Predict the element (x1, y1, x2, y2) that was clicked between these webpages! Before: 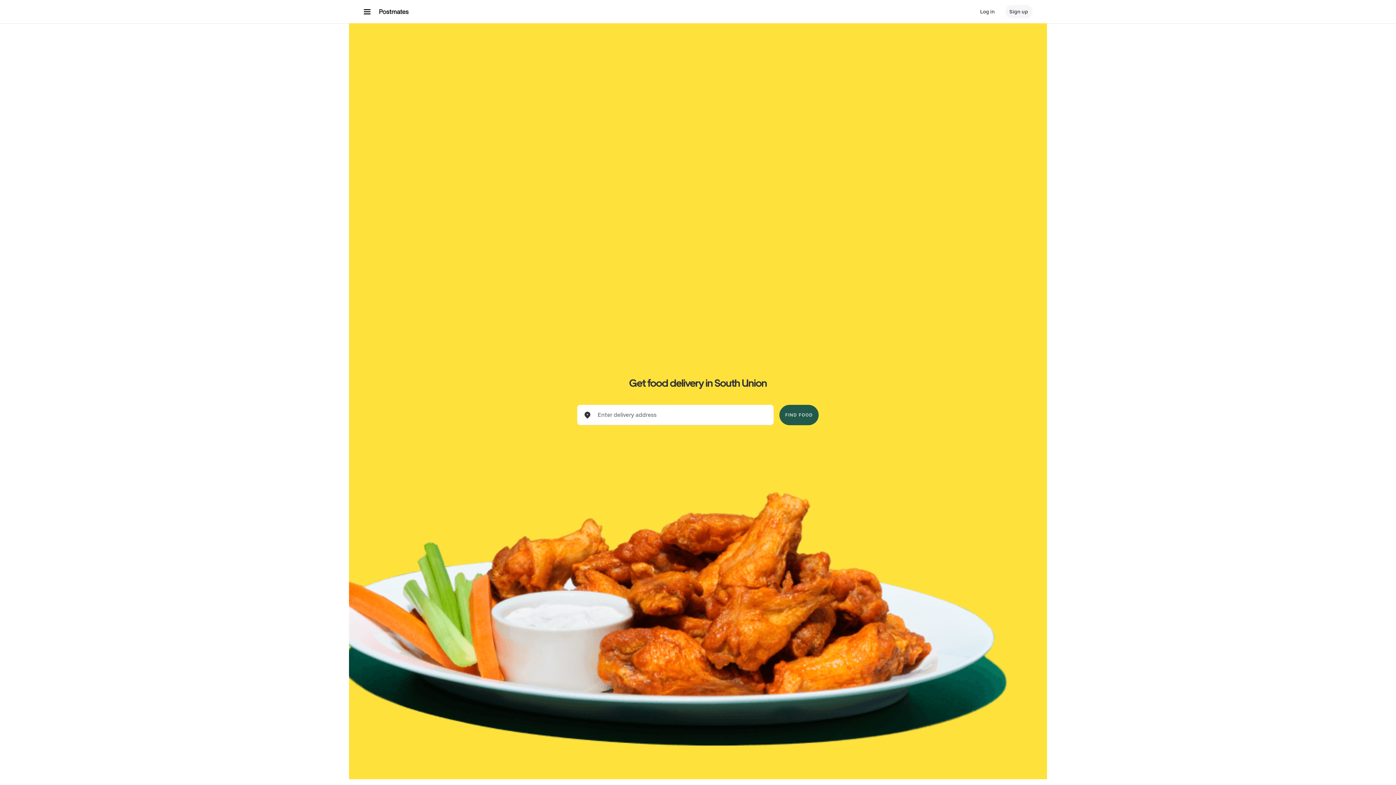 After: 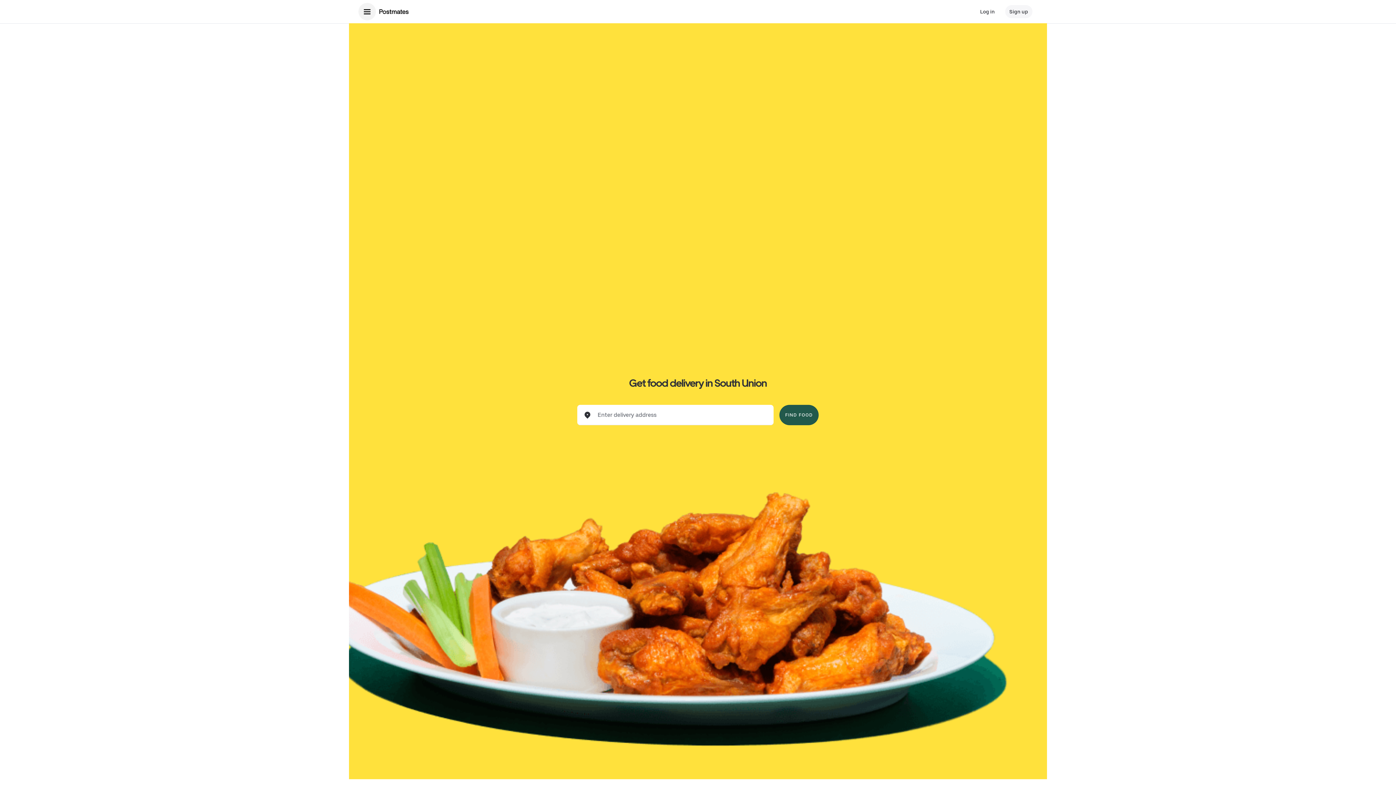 Action: bbox: (358, 2, 376, 20) label: Main navigation menu